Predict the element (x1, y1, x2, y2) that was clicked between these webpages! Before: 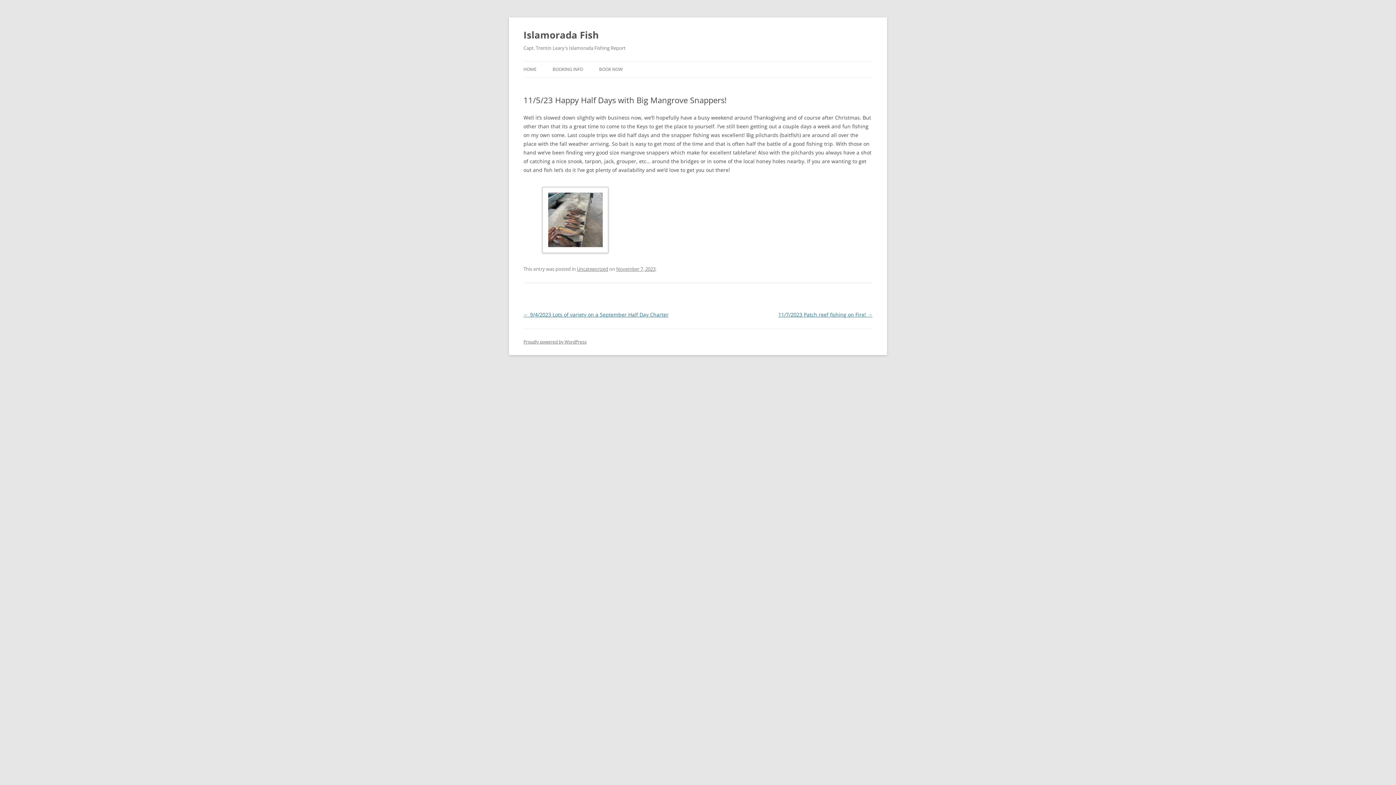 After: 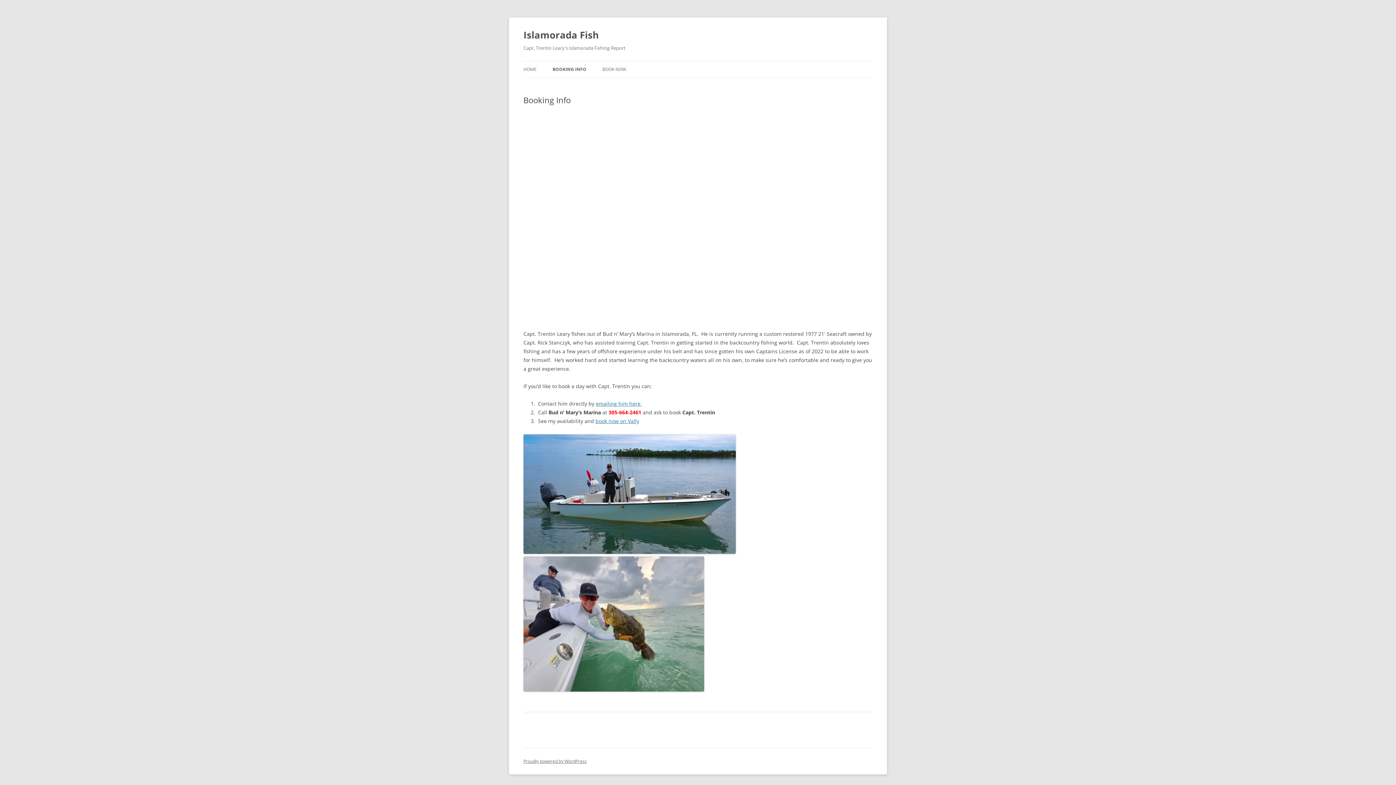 Action: bbox: (552, 61, 583, 77) label: BOOKING INFO